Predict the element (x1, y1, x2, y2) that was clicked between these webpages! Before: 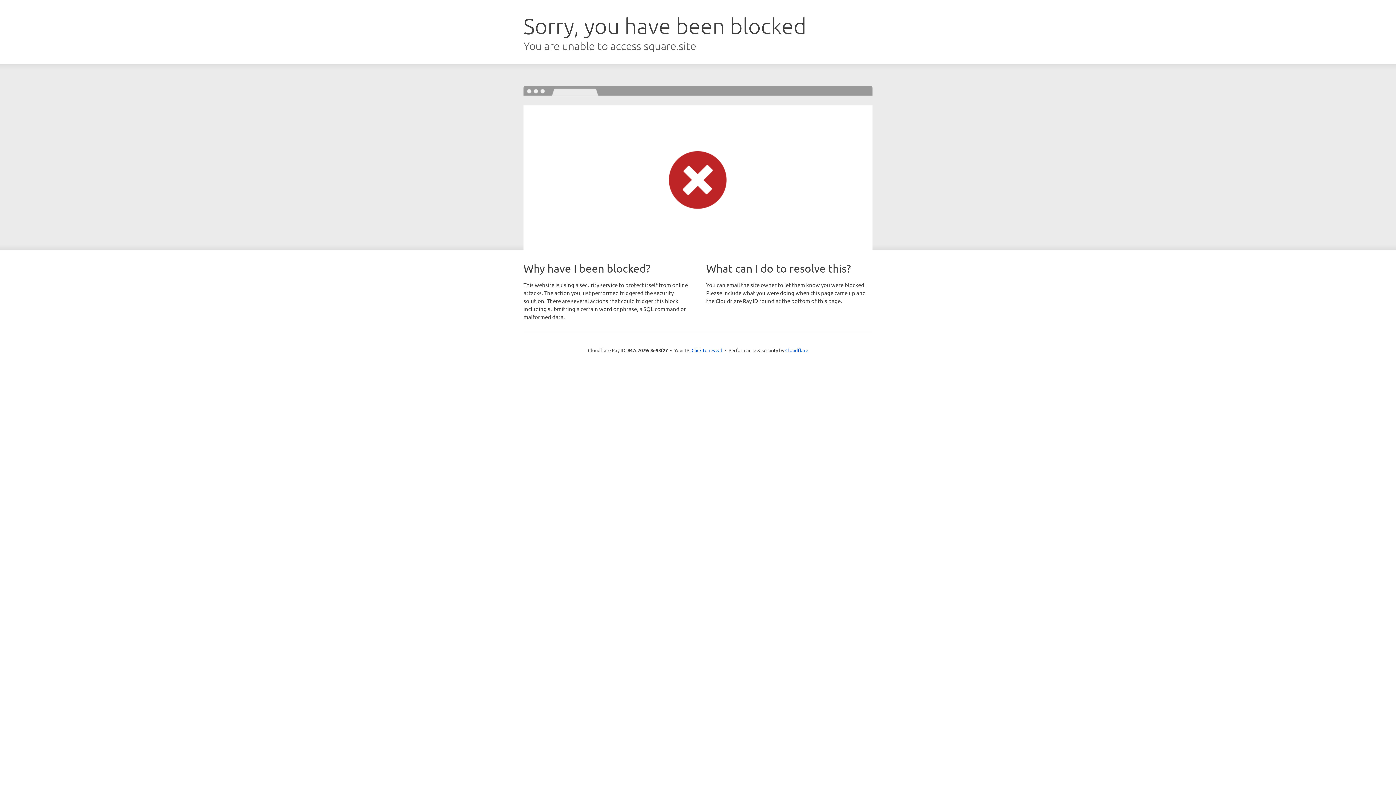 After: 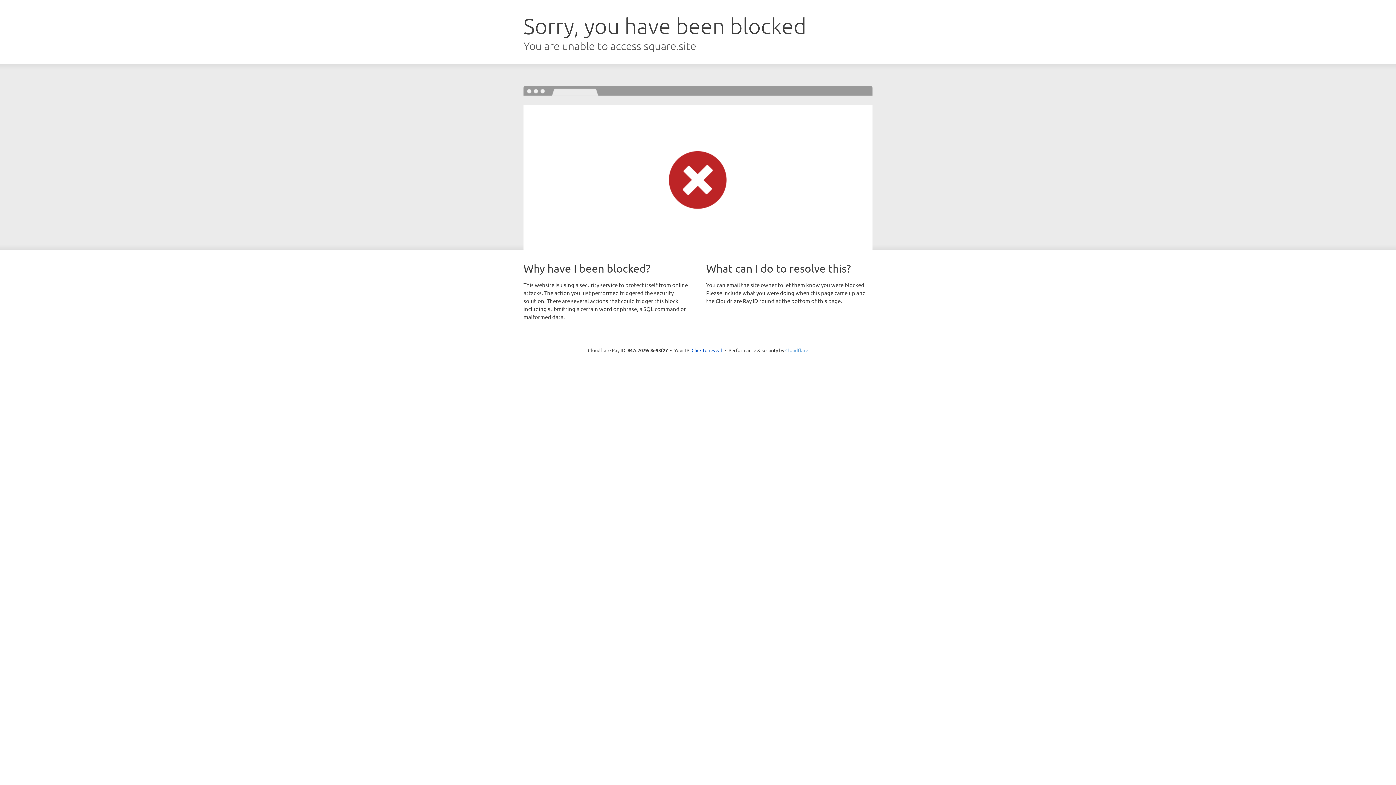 Action: label: Cloudflare bbox: (785, 347, 808, 353)